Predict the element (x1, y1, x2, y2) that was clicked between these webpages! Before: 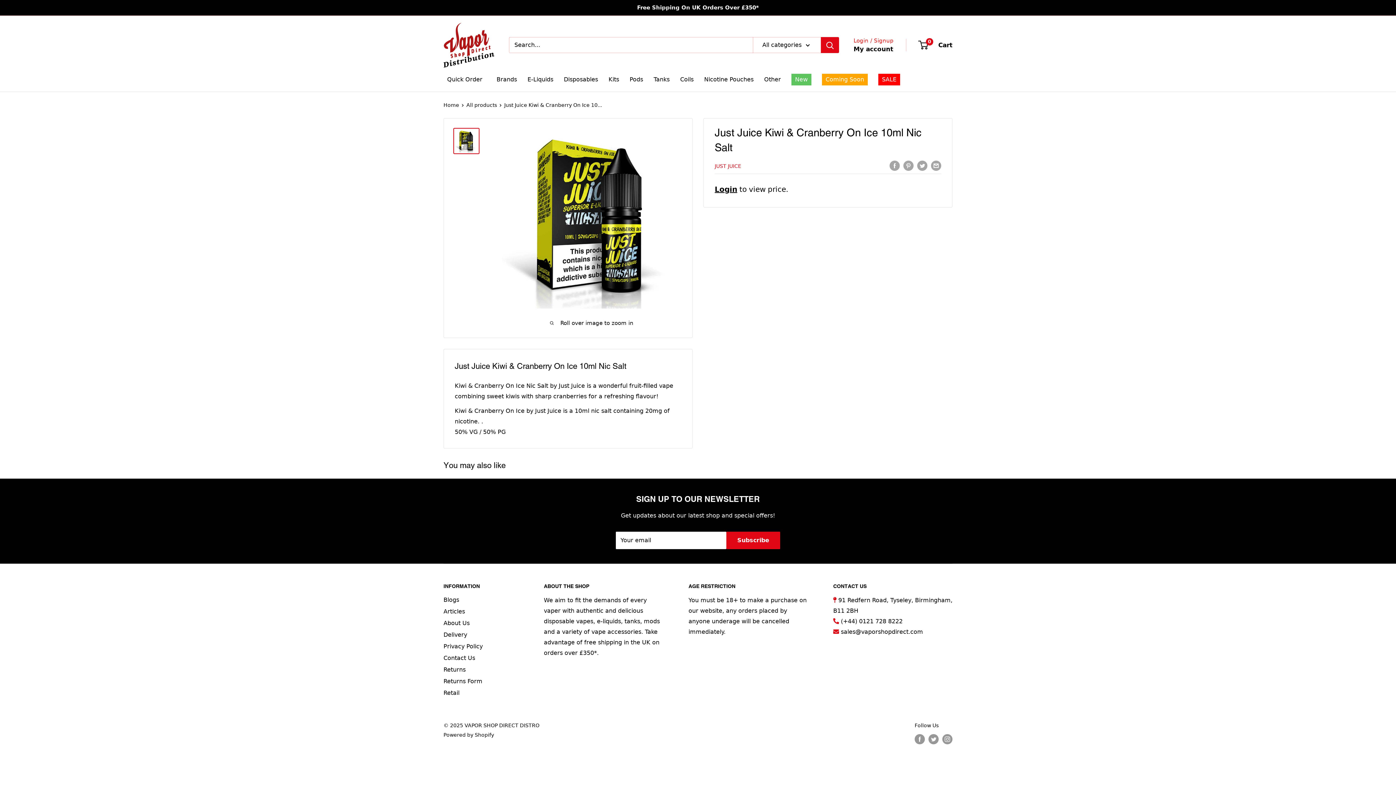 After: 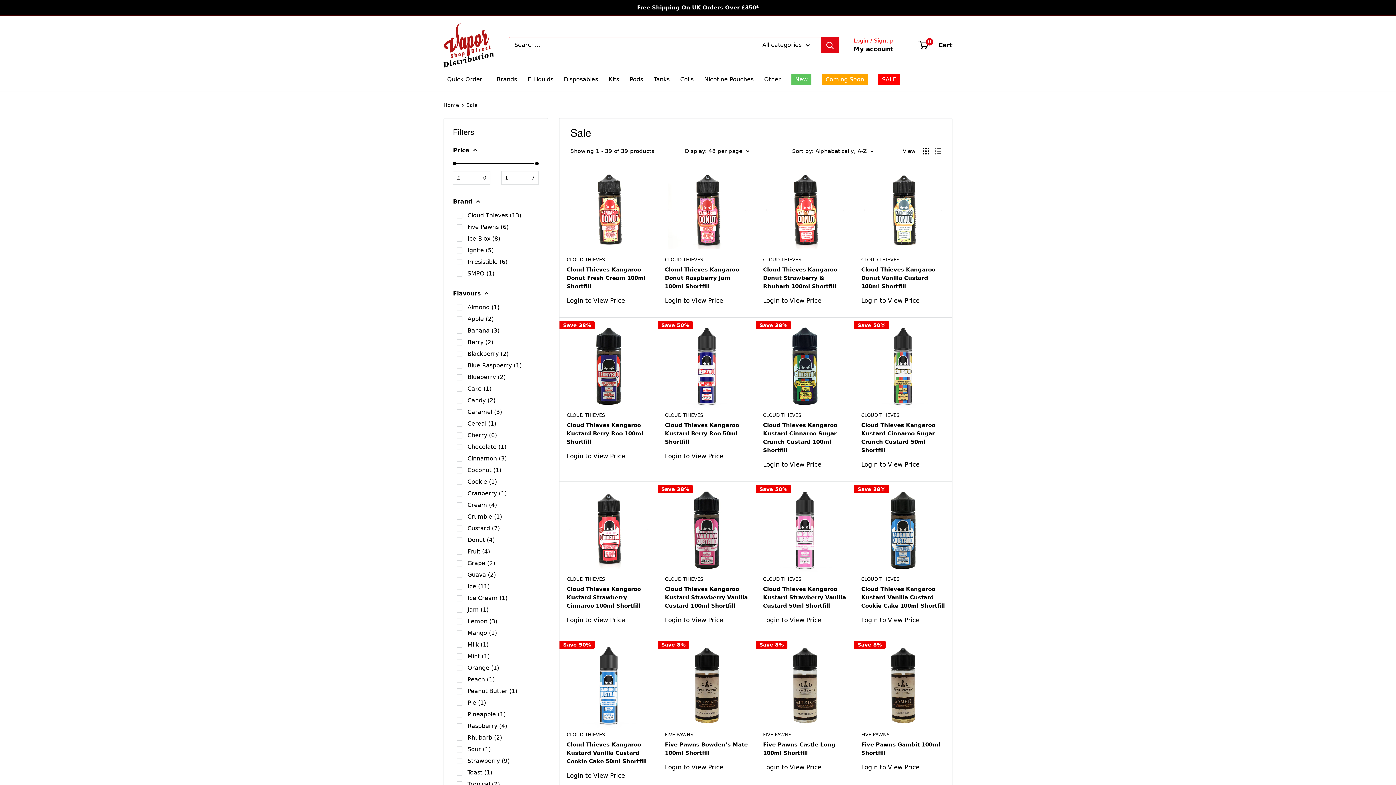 Action: bbox: (878, 73, 900, 85) label: SALE